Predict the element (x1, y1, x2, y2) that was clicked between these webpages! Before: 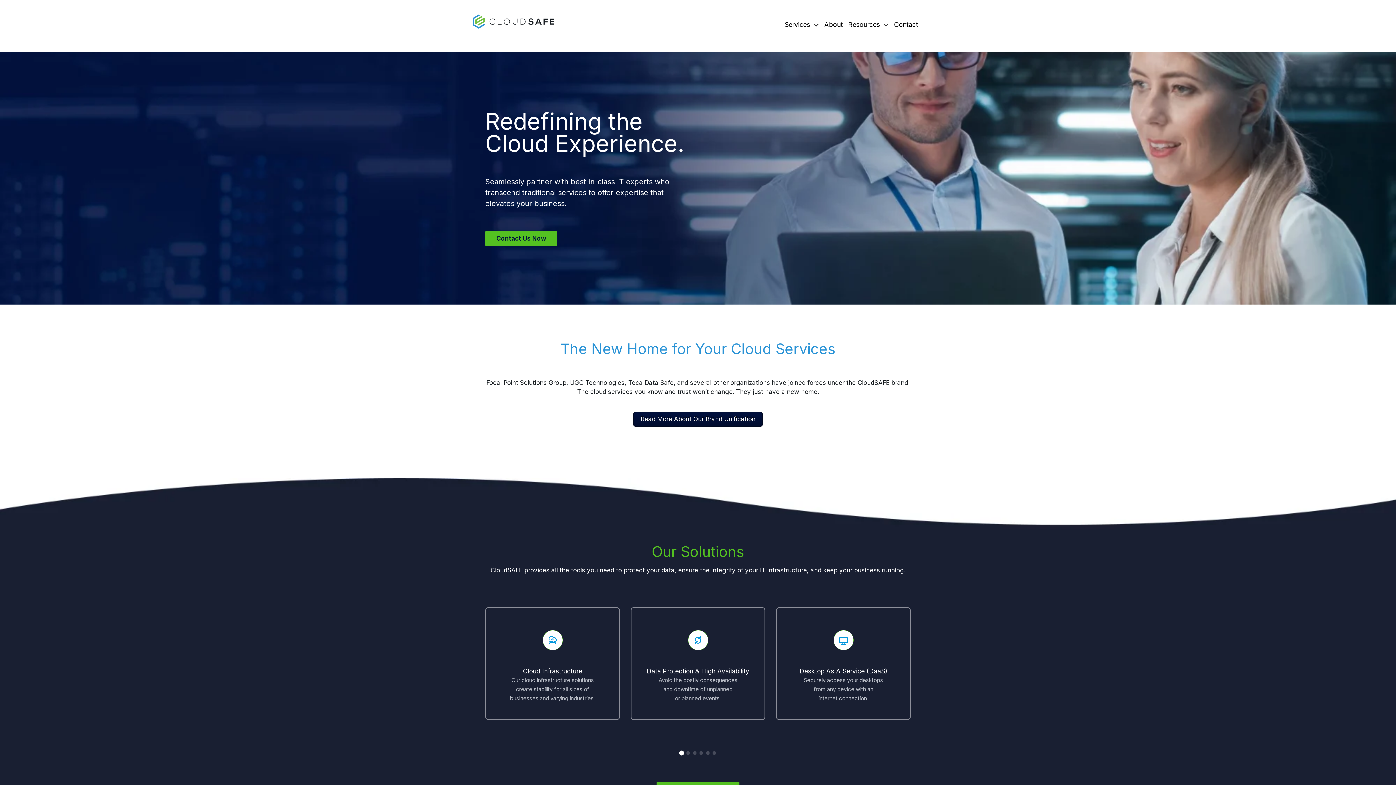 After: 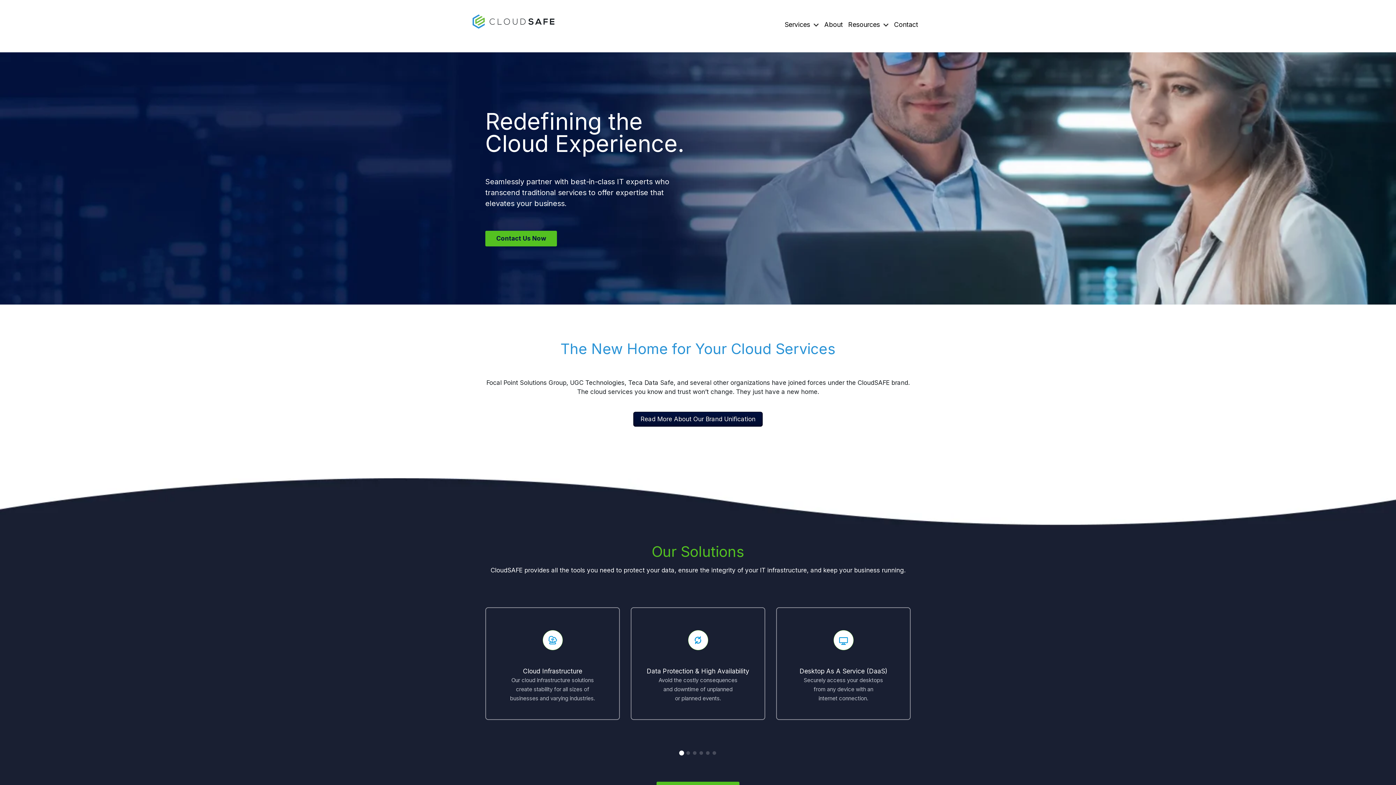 Action: bbox: (679, 750, 684, 755) label: Go to slide 1